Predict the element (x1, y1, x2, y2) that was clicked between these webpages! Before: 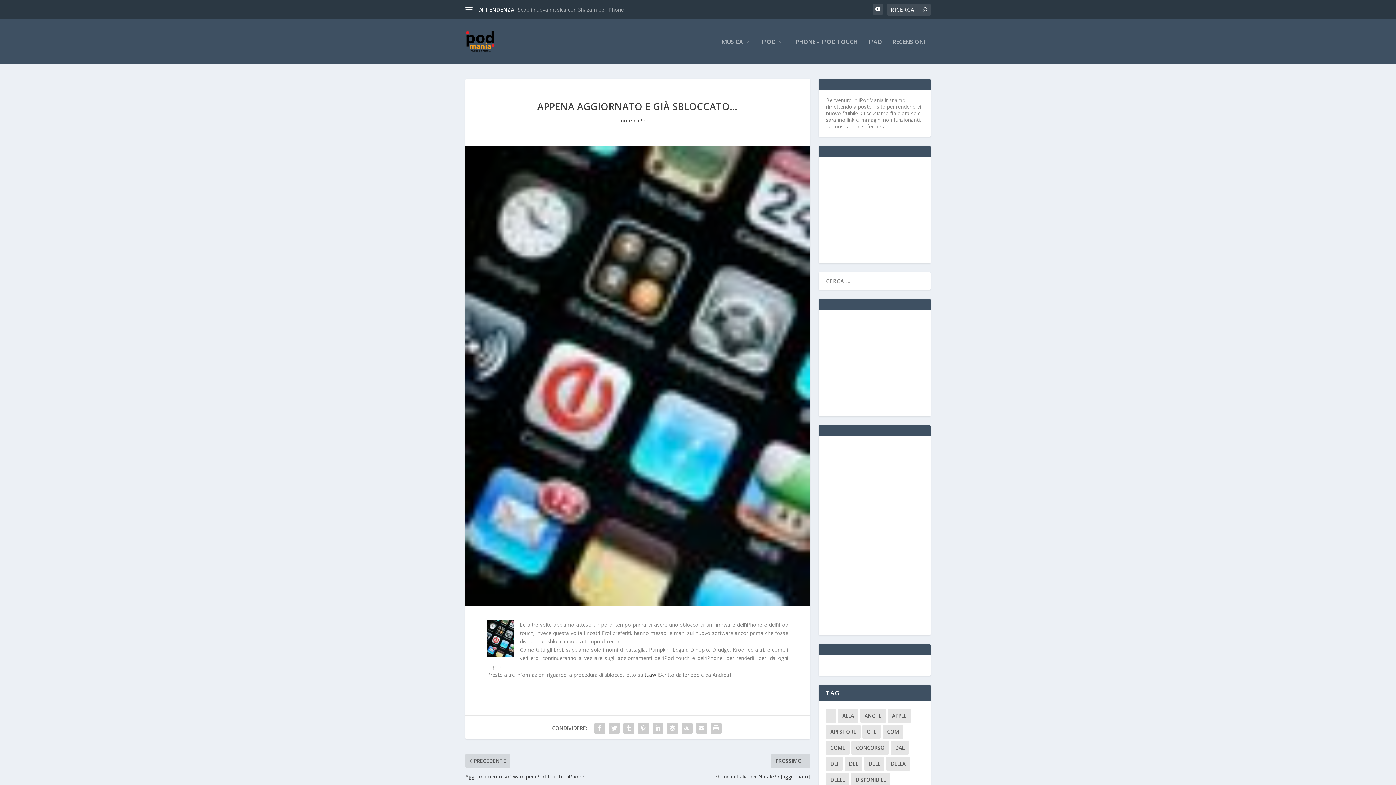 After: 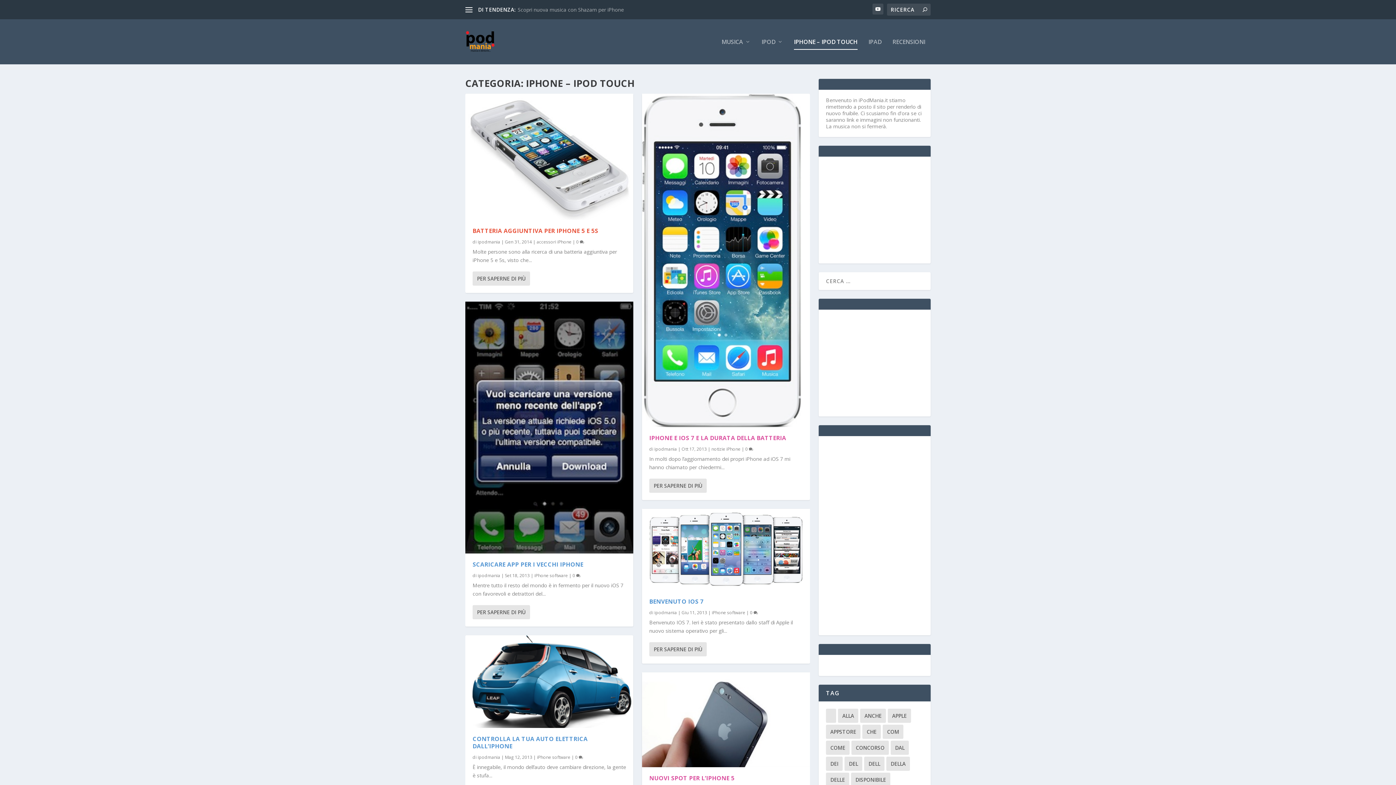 Action: bbox: (794, 38, 857, 64) label: IPHONE – IPOD TOUCH